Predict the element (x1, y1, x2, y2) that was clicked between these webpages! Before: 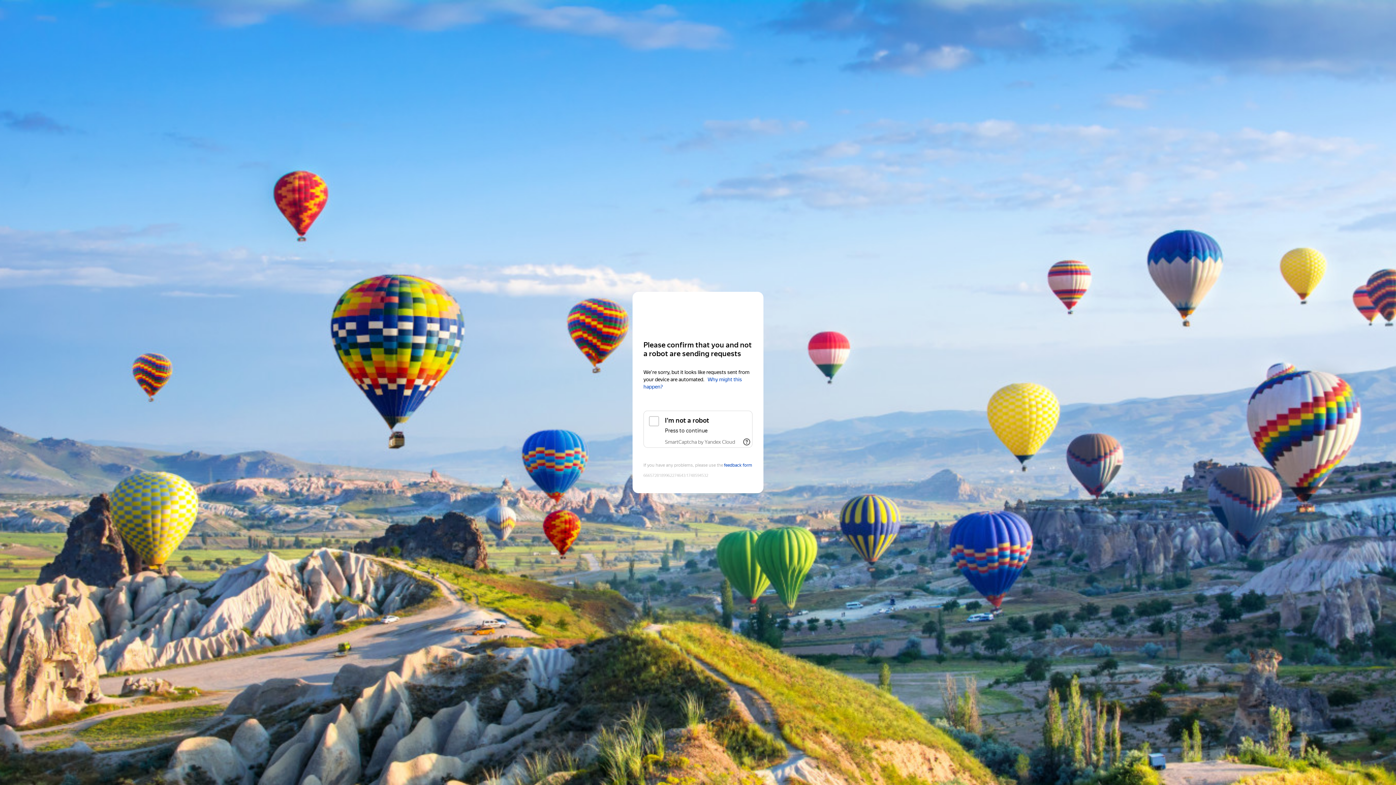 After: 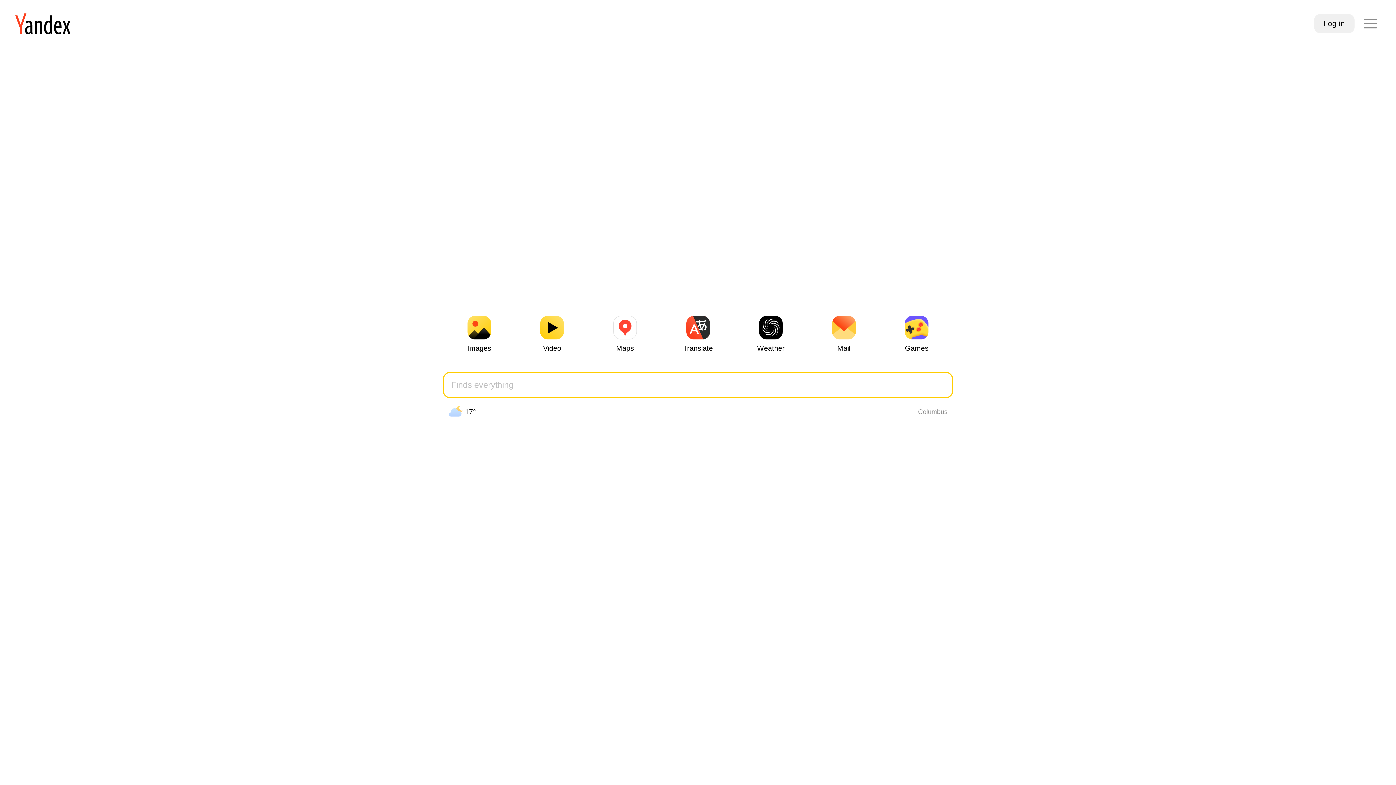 Action: label: Yandex bbox: (643, 306, 752, 319)